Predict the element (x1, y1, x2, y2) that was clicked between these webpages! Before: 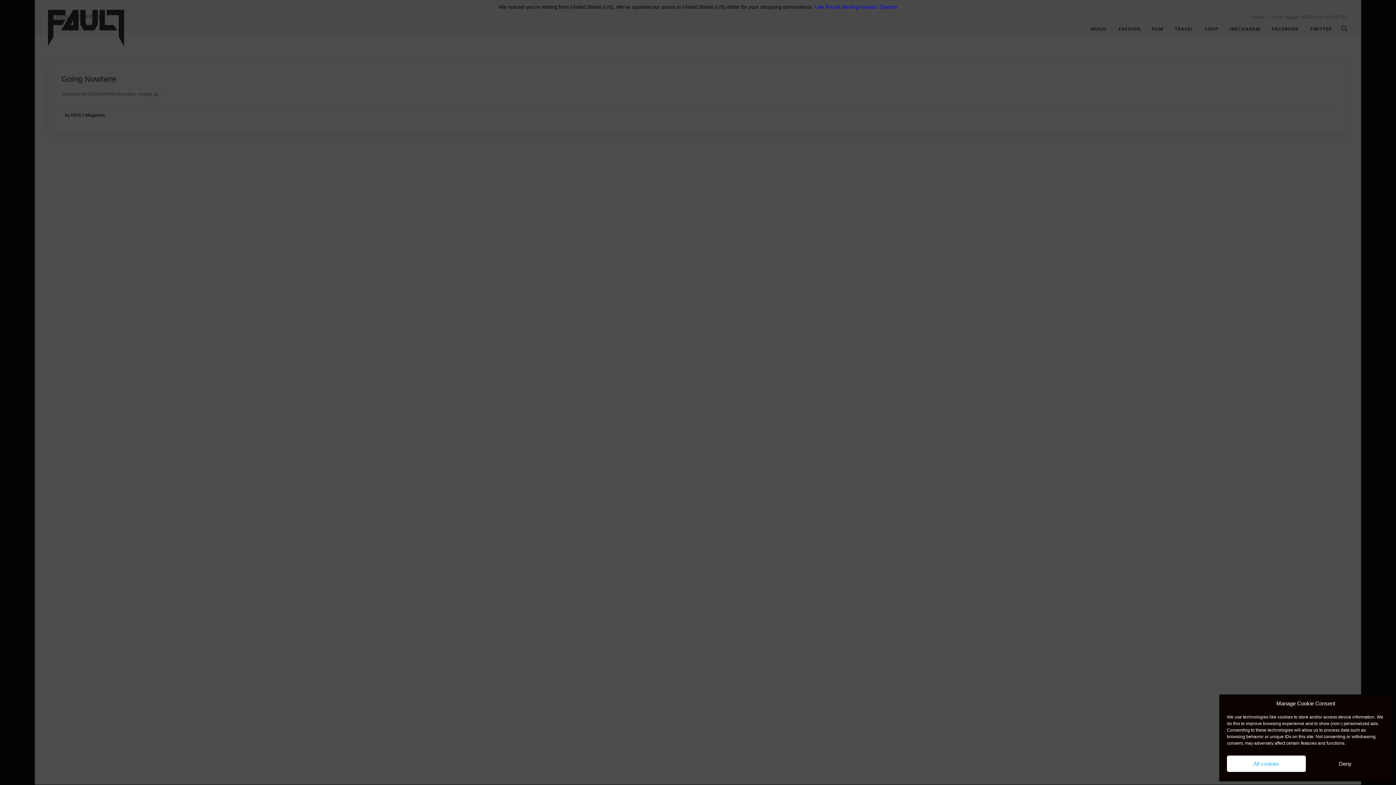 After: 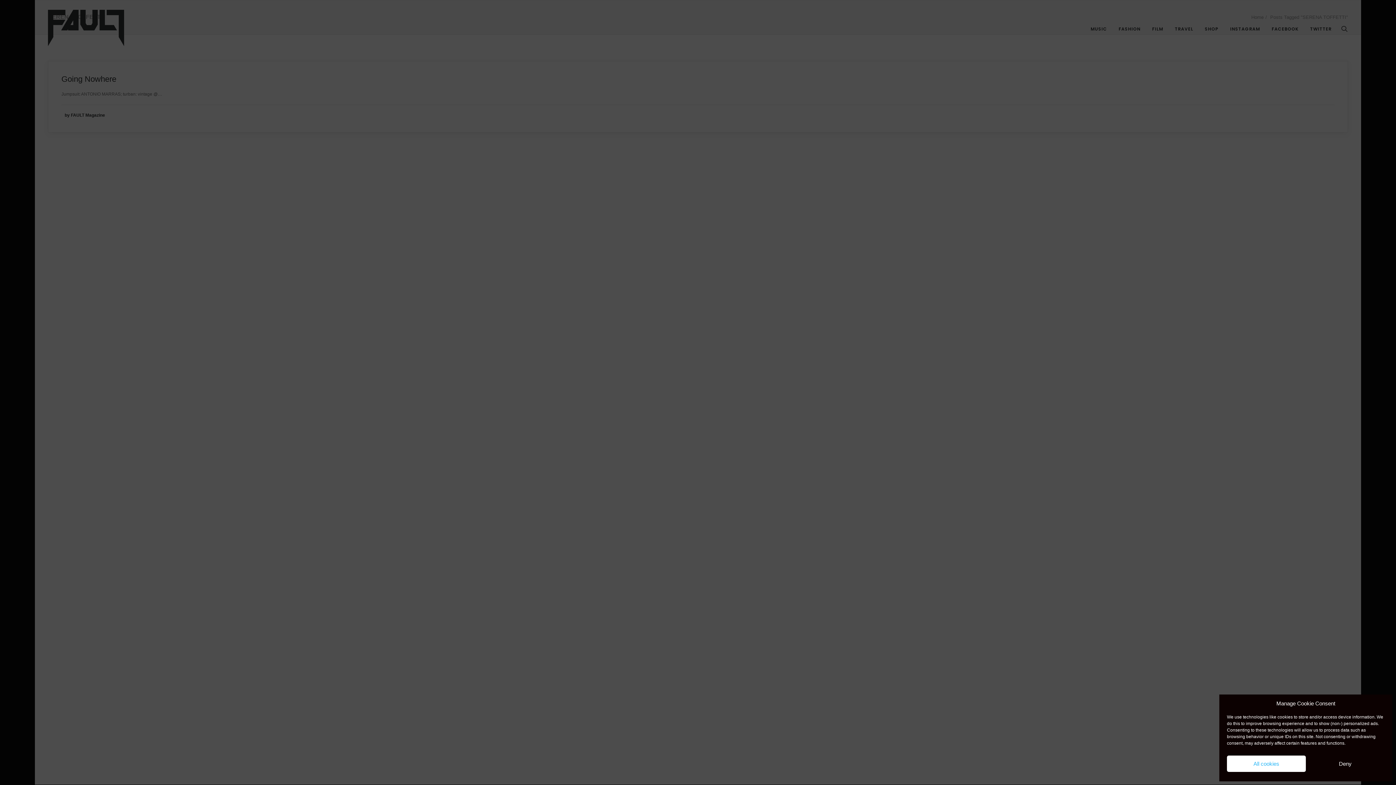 Action: label: Use Pound sterling instead. bbox: (815, 4, 878, 9)